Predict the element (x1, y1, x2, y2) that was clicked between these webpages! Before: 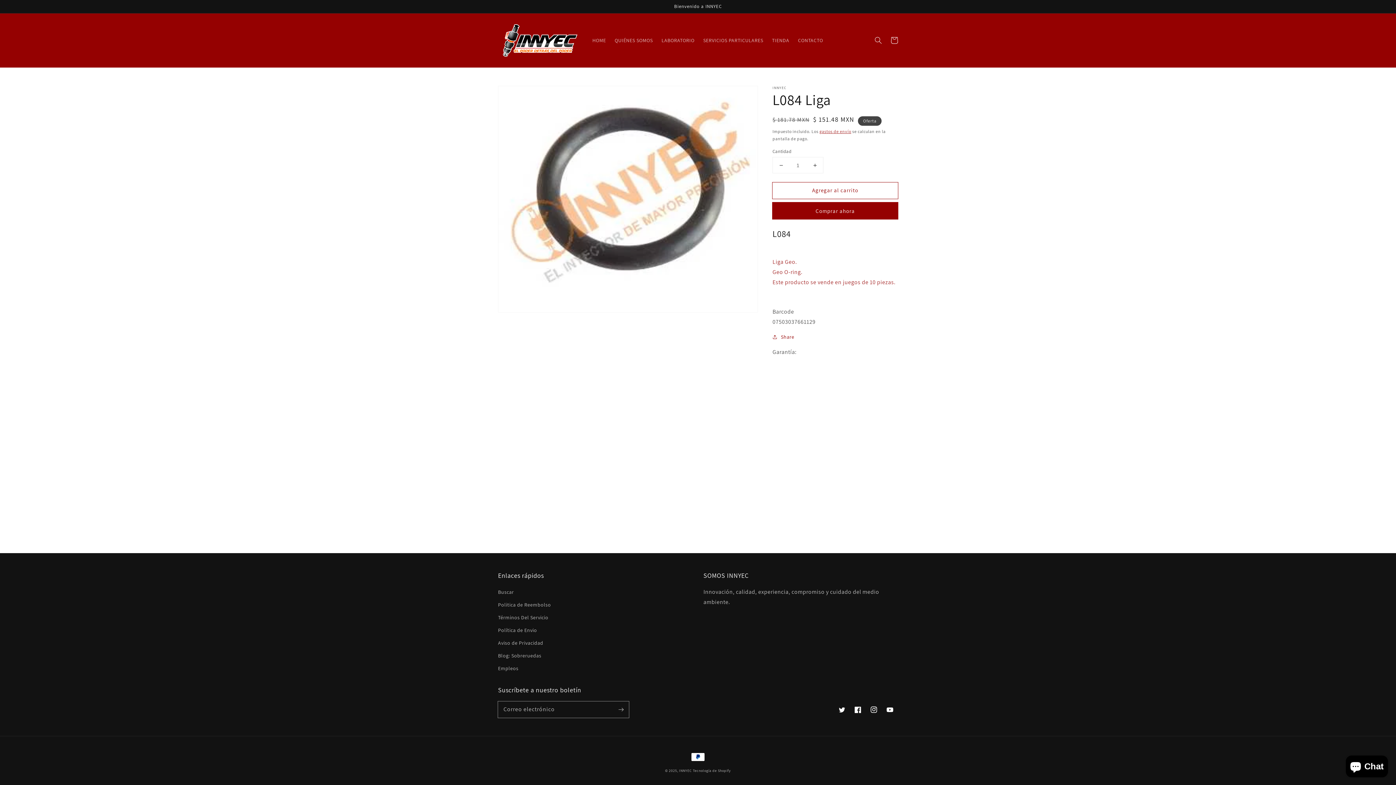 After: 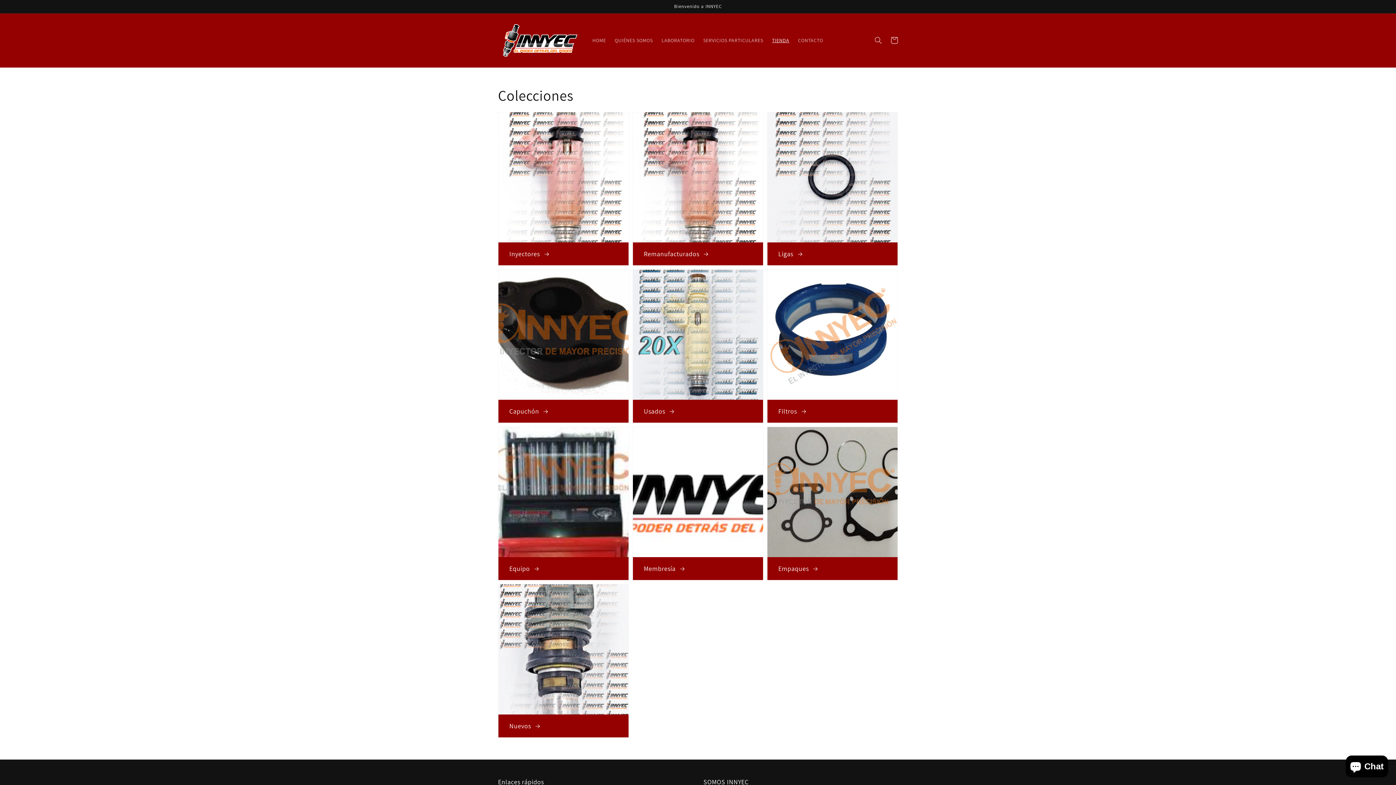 Action: label: TIENDA bbox: (767, 32, 793, 48)